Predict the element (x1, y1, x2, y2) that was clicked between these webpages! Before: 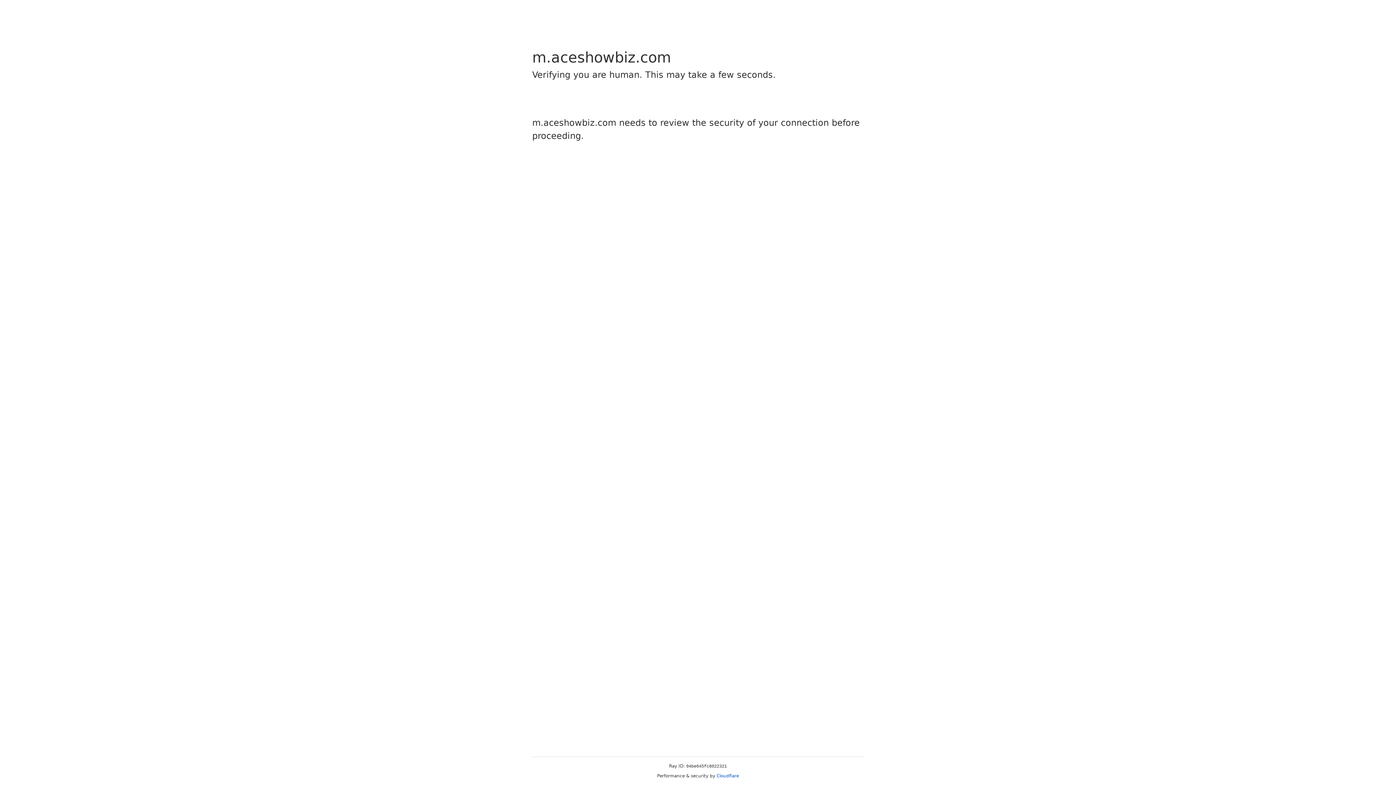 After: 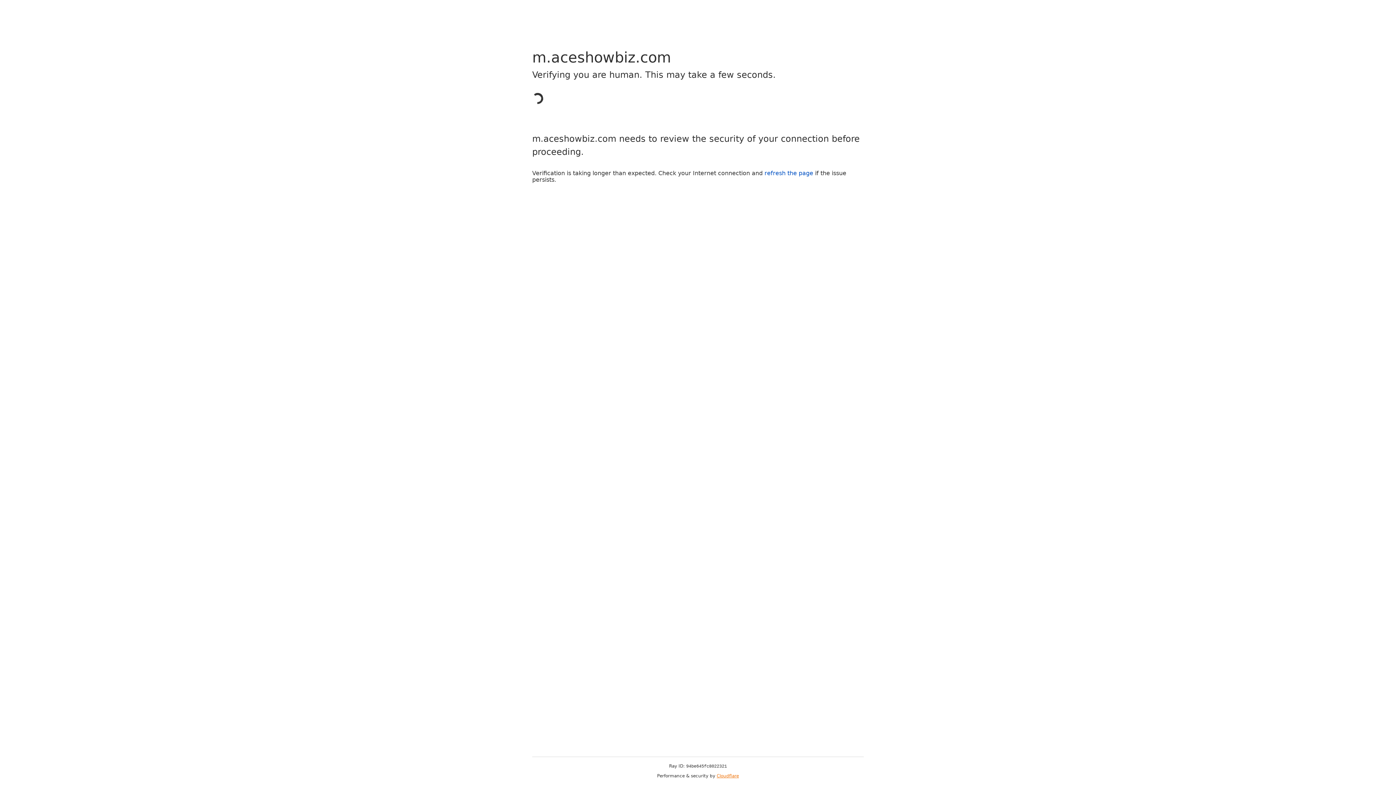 Action: label: Cloudflare bbox: (716, 773, 739, 778)